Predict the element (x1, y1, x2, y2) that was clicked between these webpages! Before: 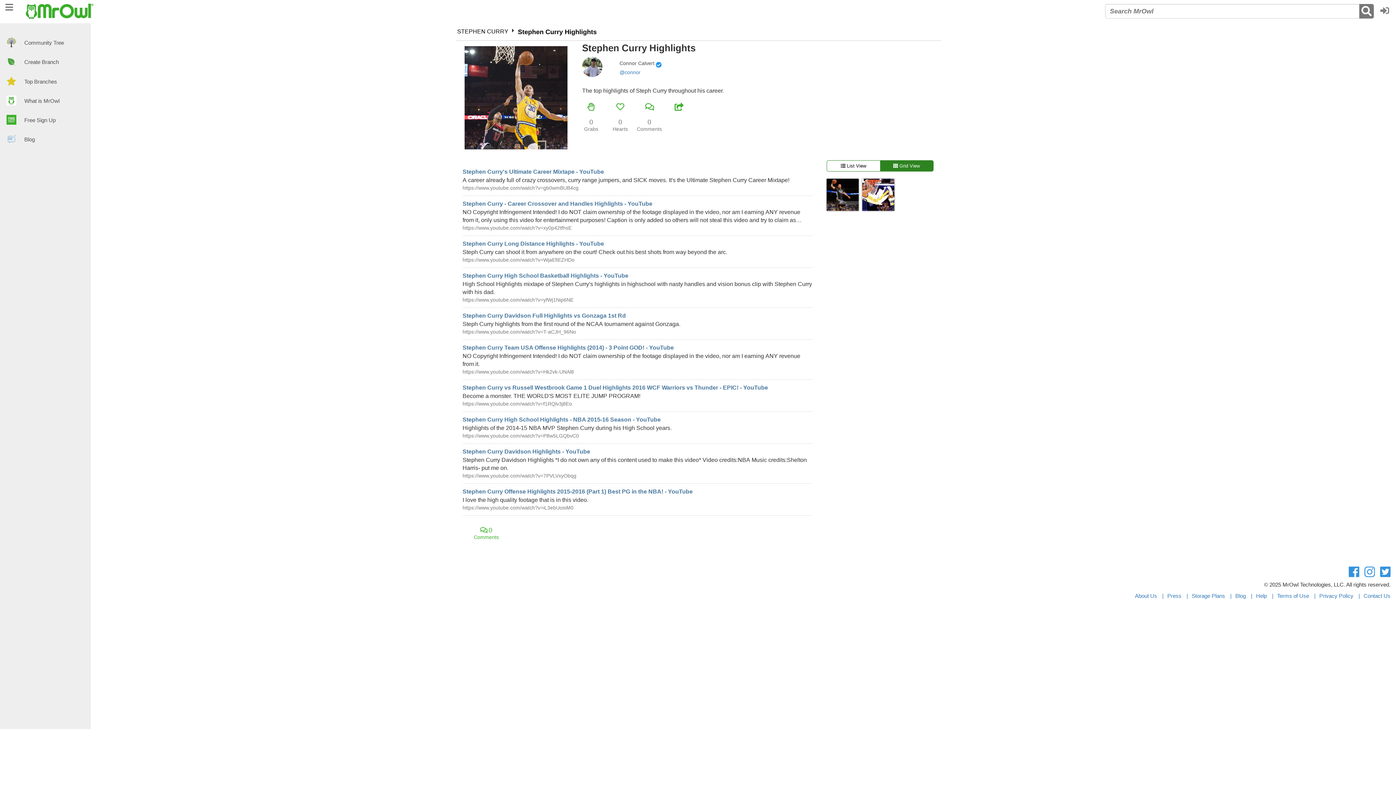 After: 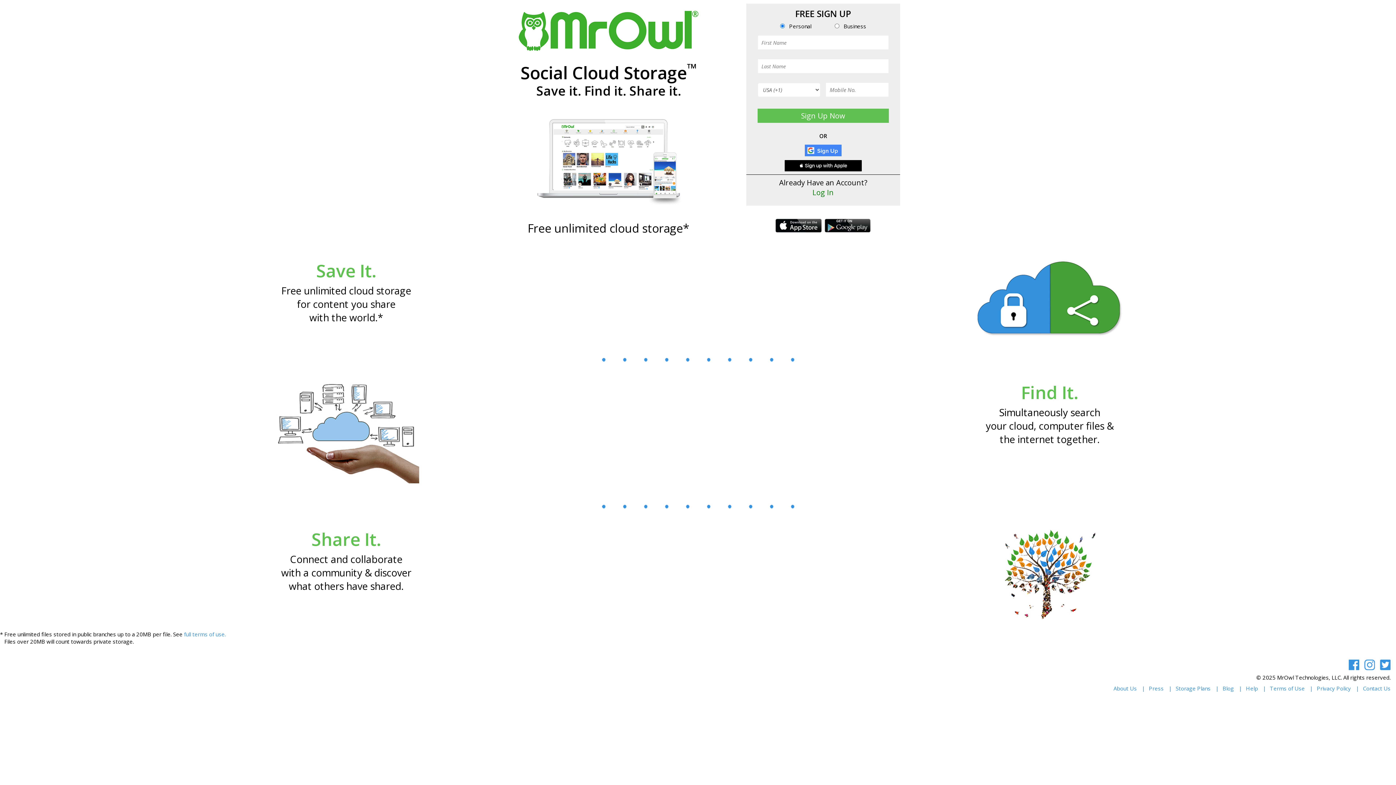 Action: bbox: (22, 0, 97, 12)